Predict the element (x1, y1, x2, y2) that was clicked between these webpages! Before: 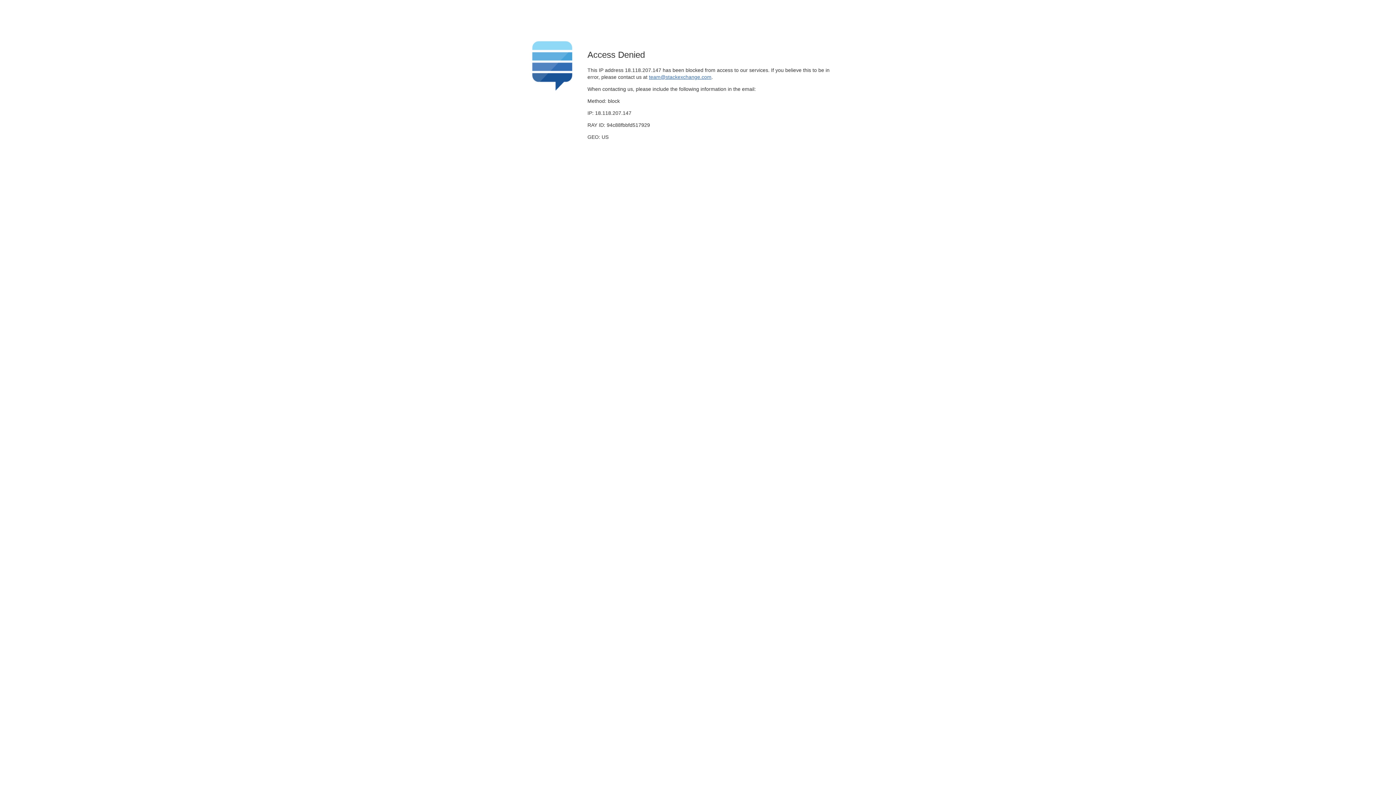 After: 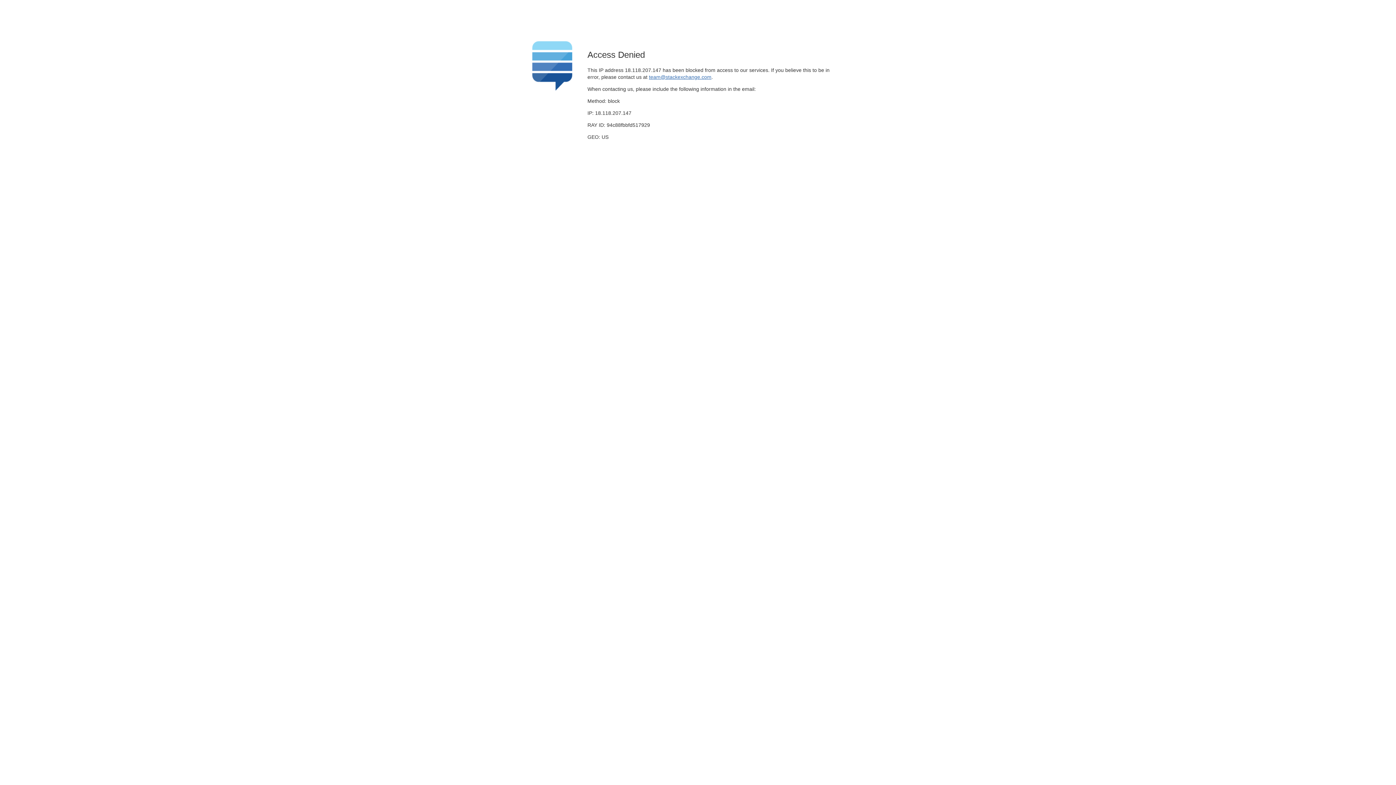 Action: bbox: (649, 74, 711, 79) label: team@stackexchange.com